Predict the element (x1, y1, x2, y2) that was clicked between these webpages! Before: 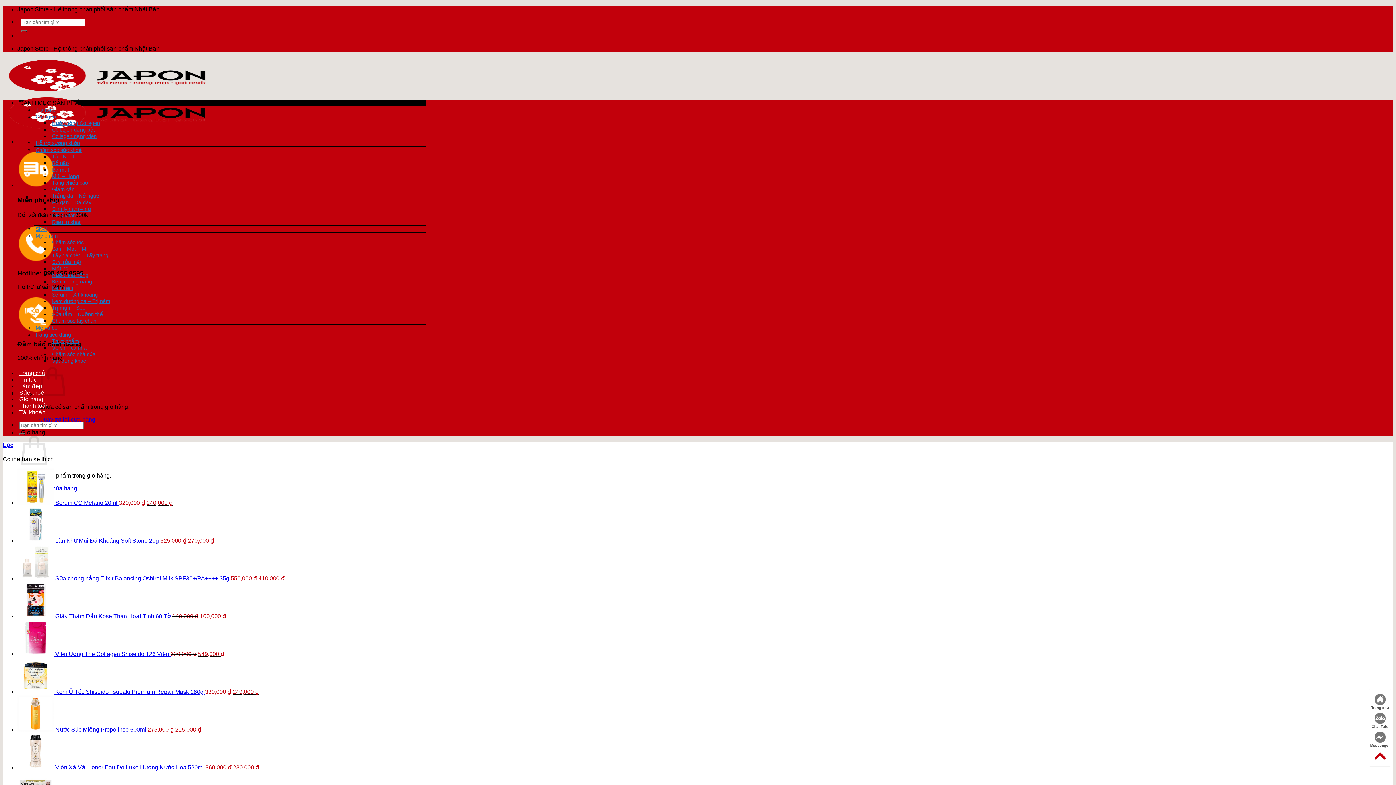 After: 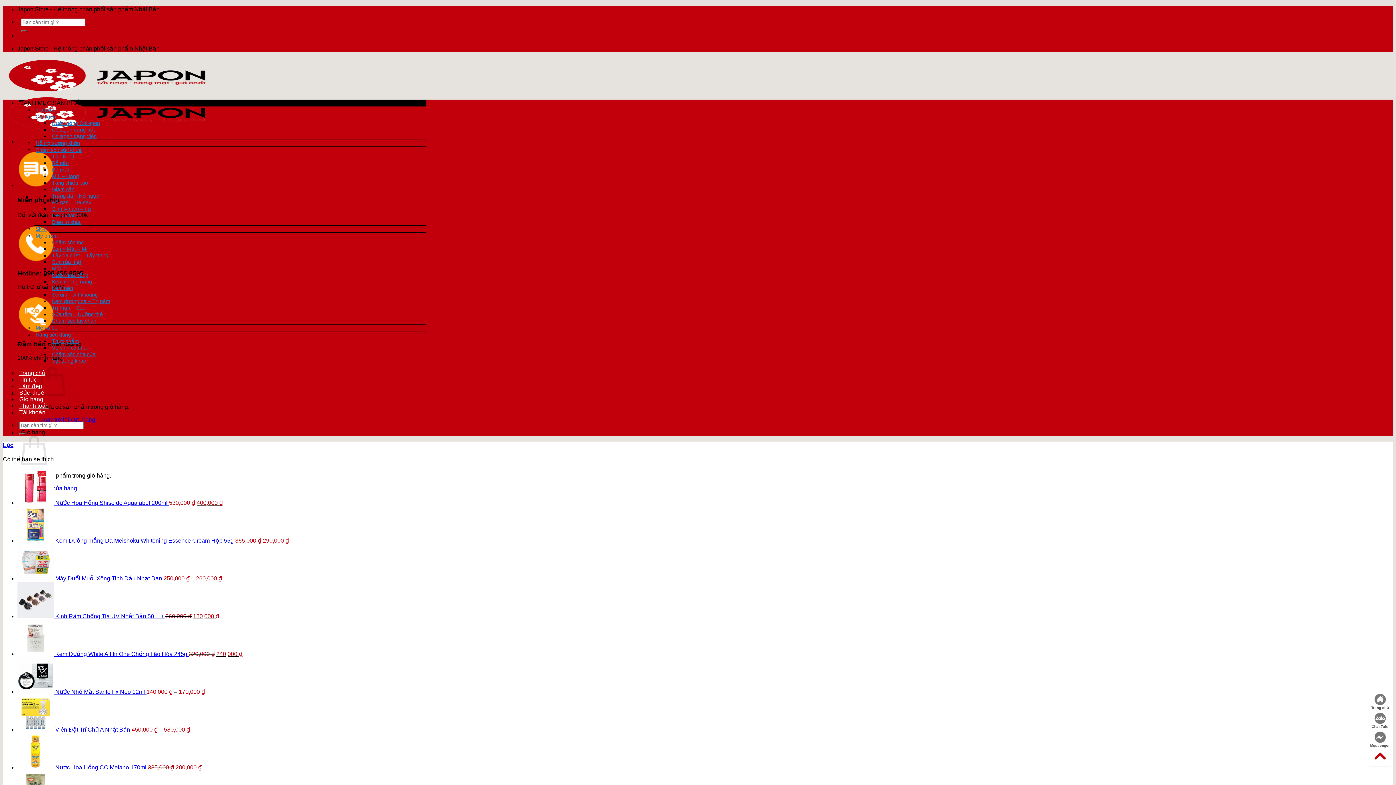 Action: bbox: (17, 726, 147, 733) label:  Nước Súc Miệng Propolinse 600ml 